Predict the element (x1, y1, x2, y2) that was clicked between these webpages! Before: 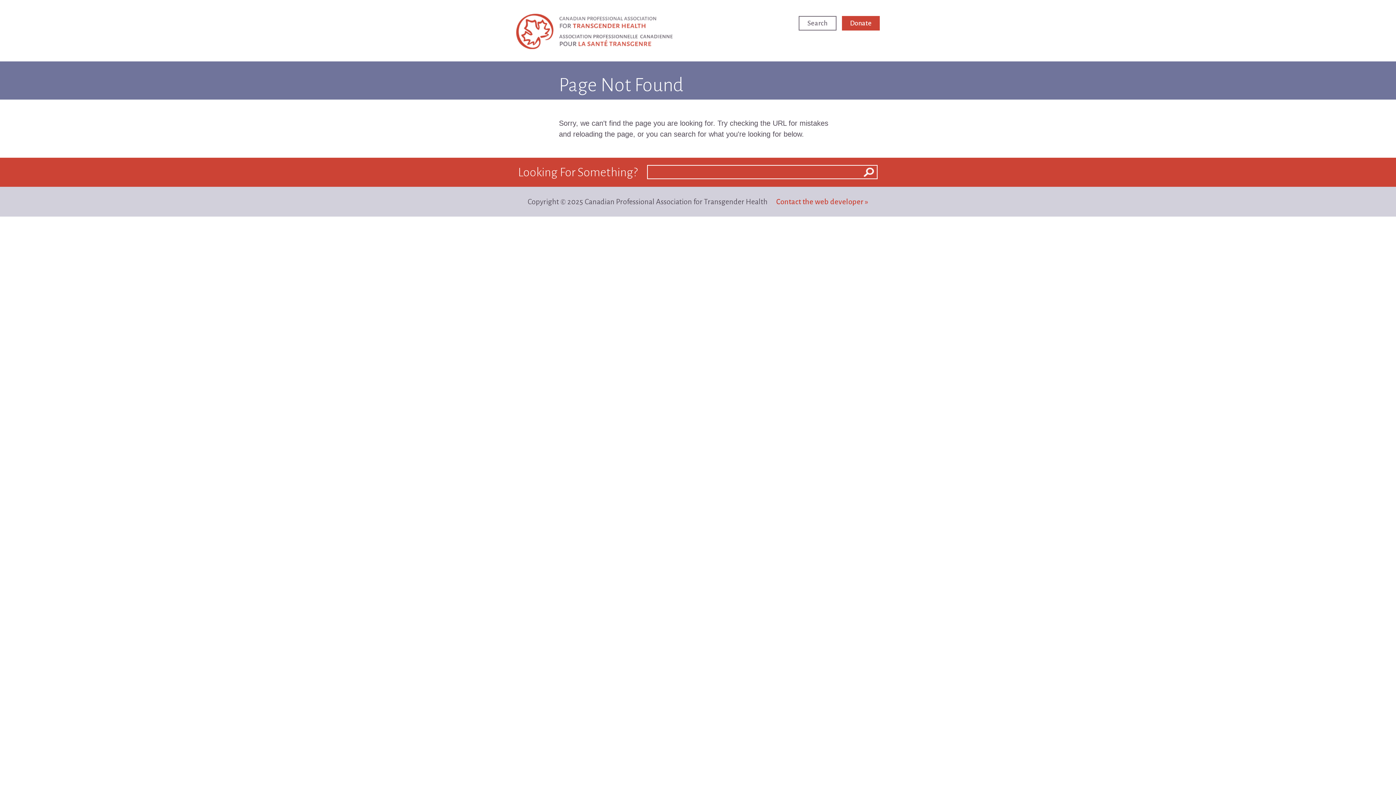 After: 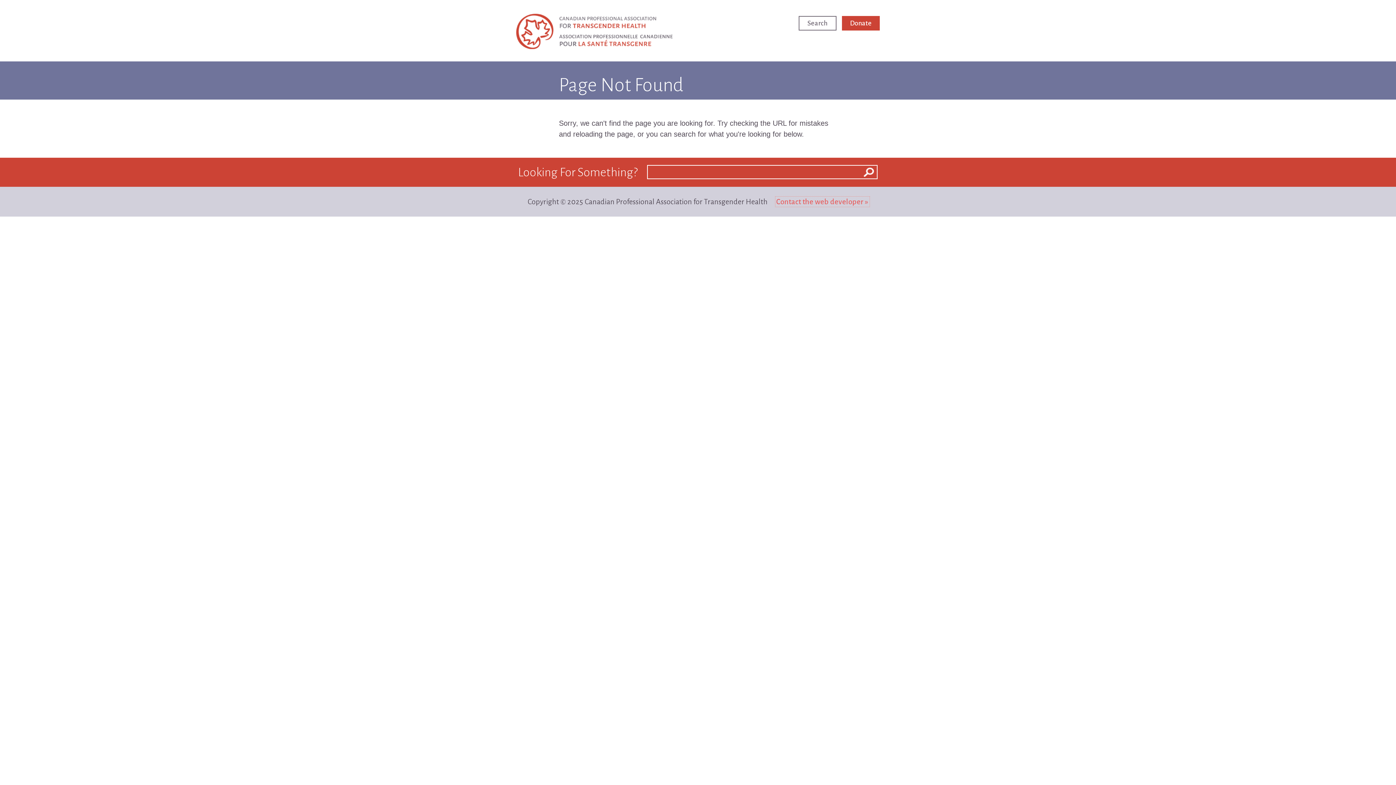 Action: bbox: (776, 197, 868, 205) label: Contact the web developer »